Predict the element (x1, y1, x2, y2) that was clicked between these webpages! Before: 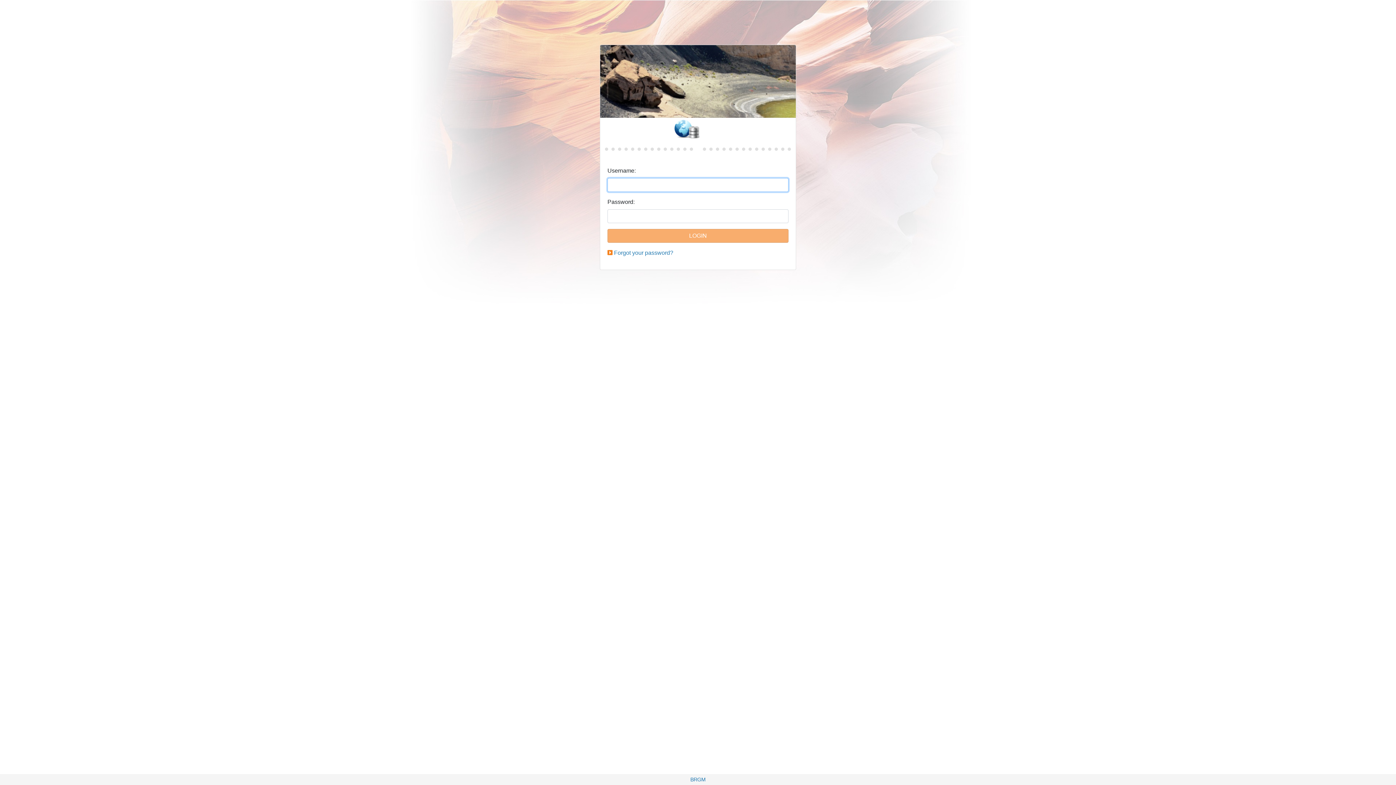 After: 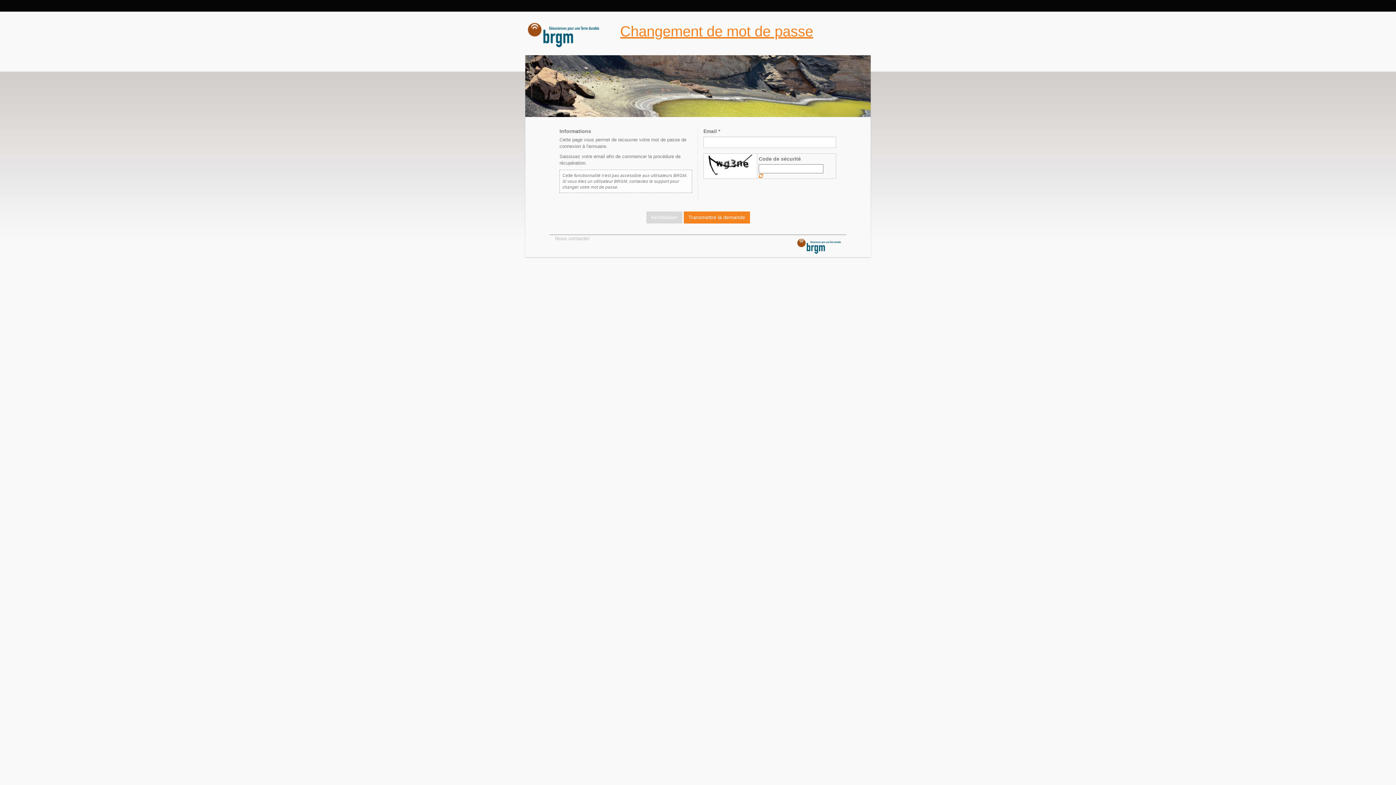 Action: bbox: (614, 249, 673, 256) label: Forgot your password?